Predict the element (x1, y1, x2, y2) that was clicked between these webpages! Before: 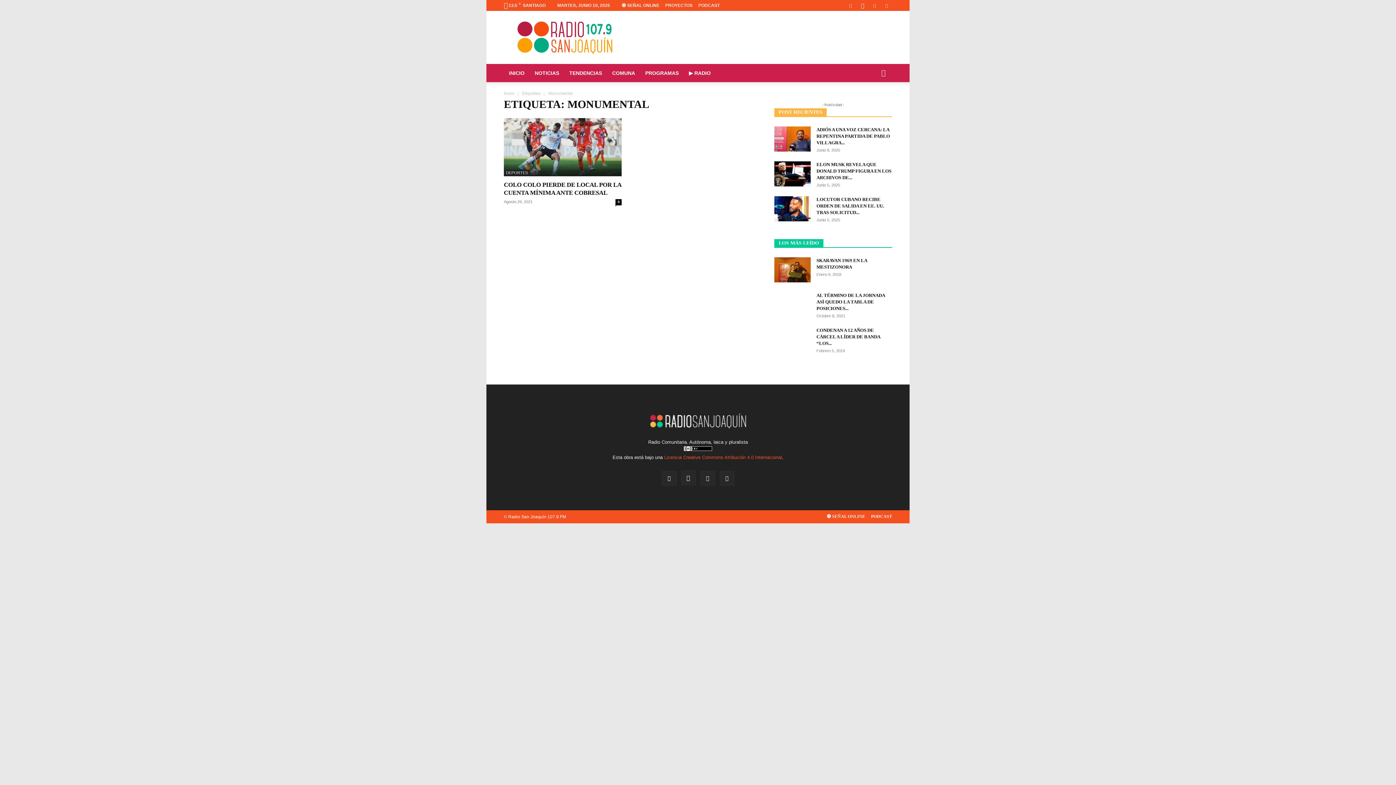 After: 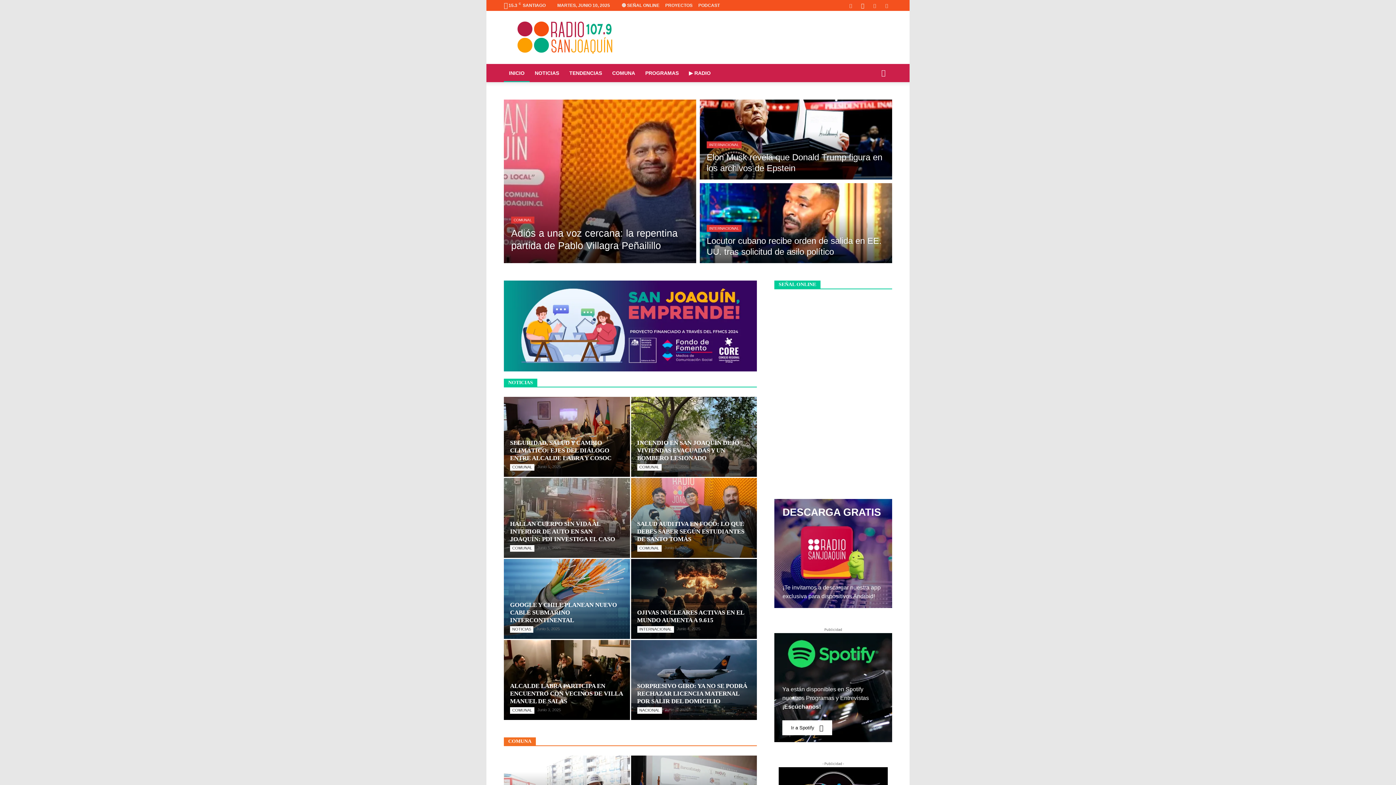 Action: bbox: (504, 64, 529, 82) label: INICIO